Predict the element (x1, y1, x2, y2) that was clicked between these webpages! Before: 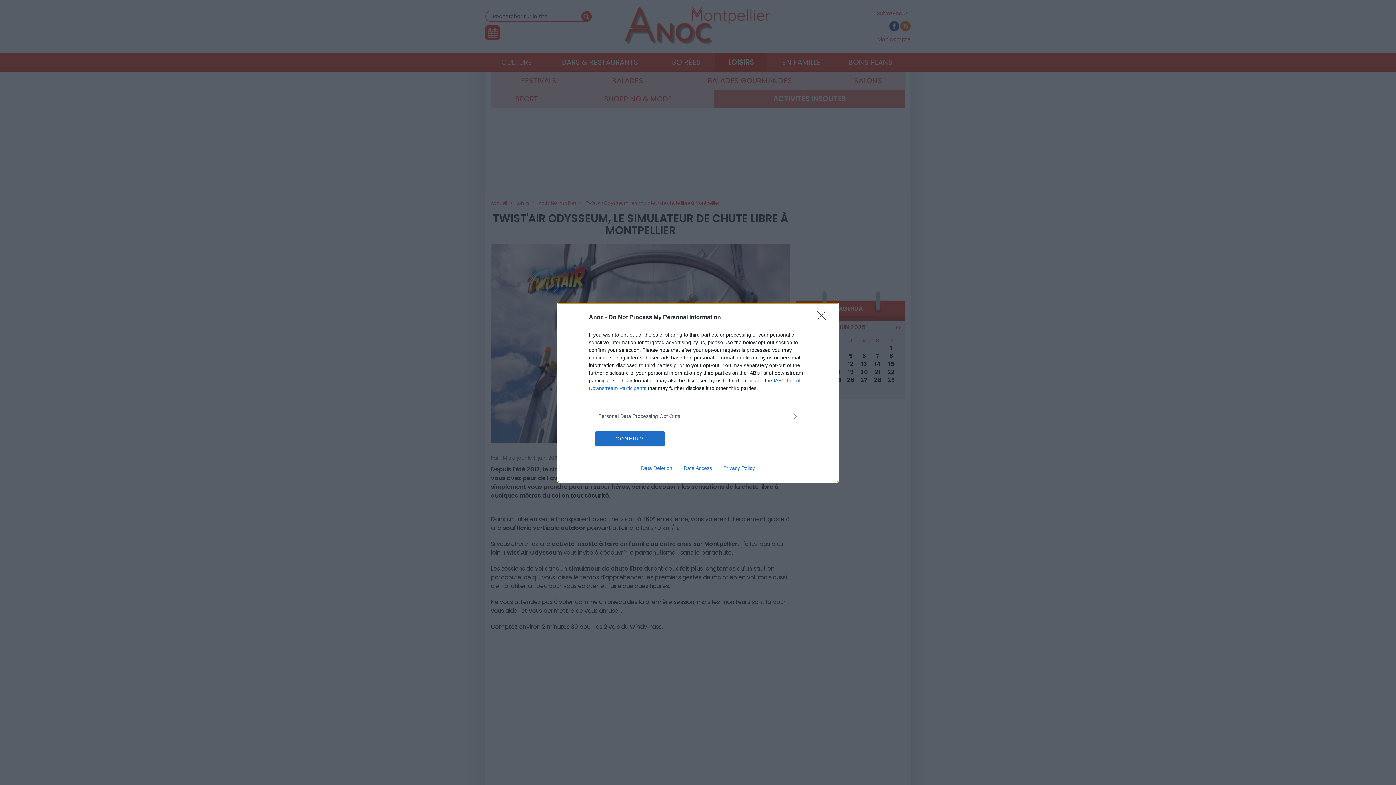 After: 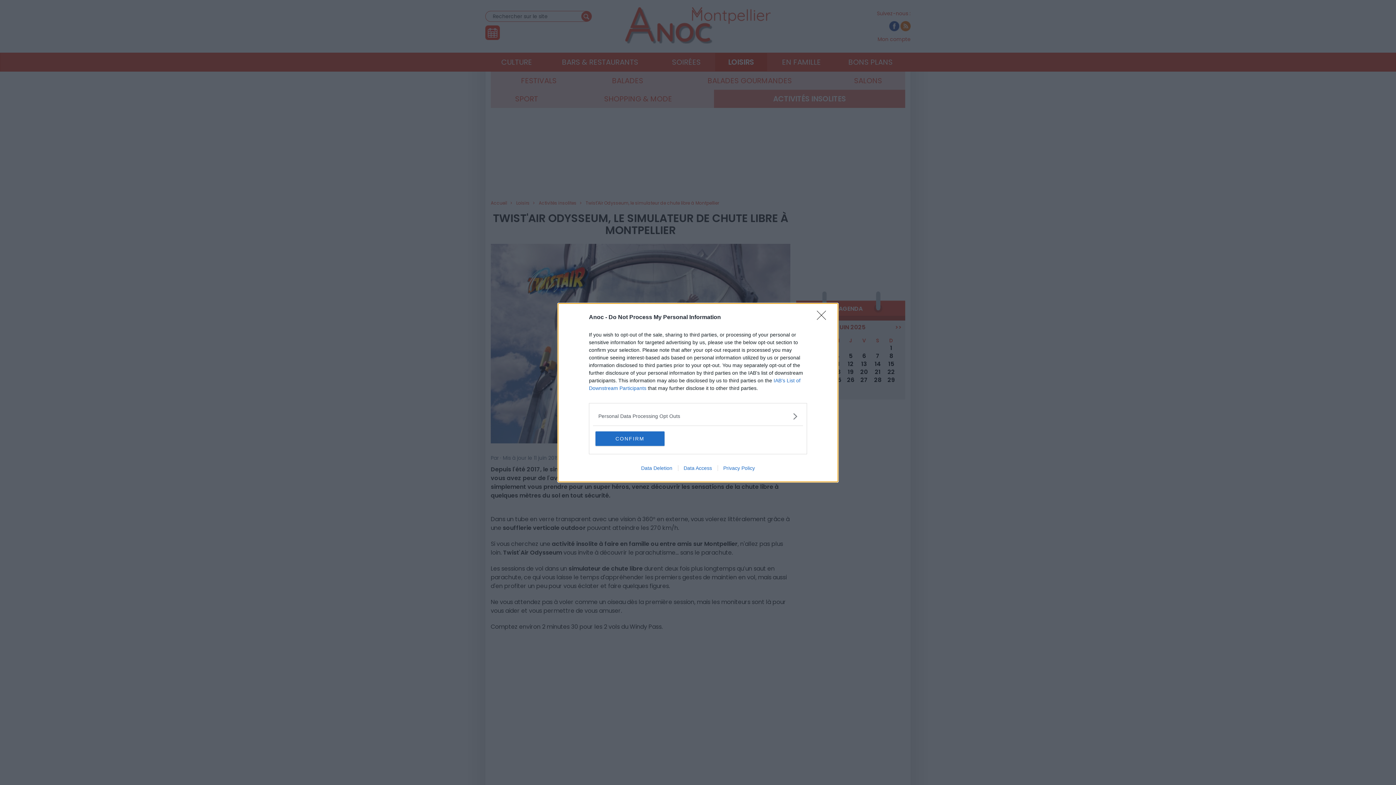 Action: label: Data Deletion bbox: (635, 465, 678, 471)